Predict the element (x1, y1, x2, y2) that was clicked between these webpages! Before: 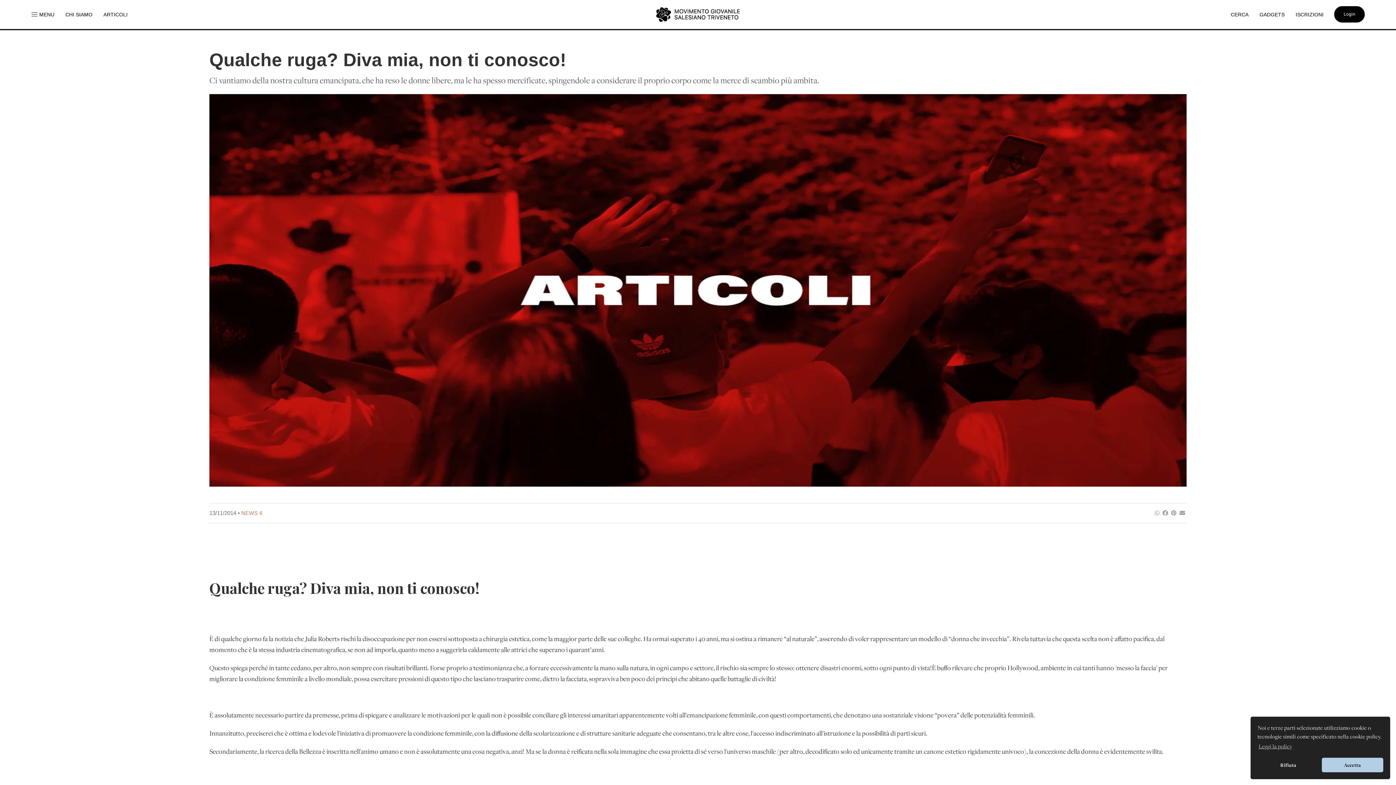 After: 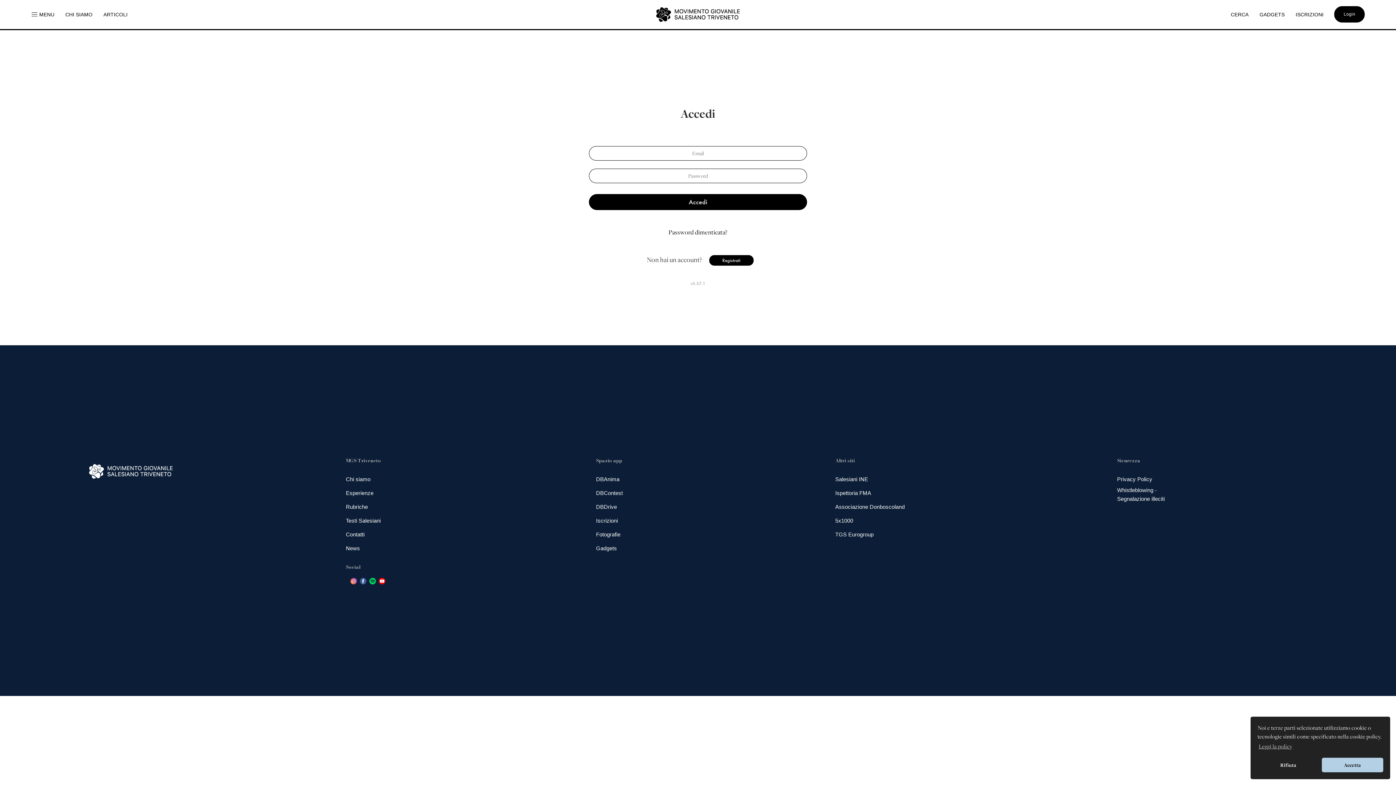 Action: bbox: (1329, 0, 1370, 29) label: Login